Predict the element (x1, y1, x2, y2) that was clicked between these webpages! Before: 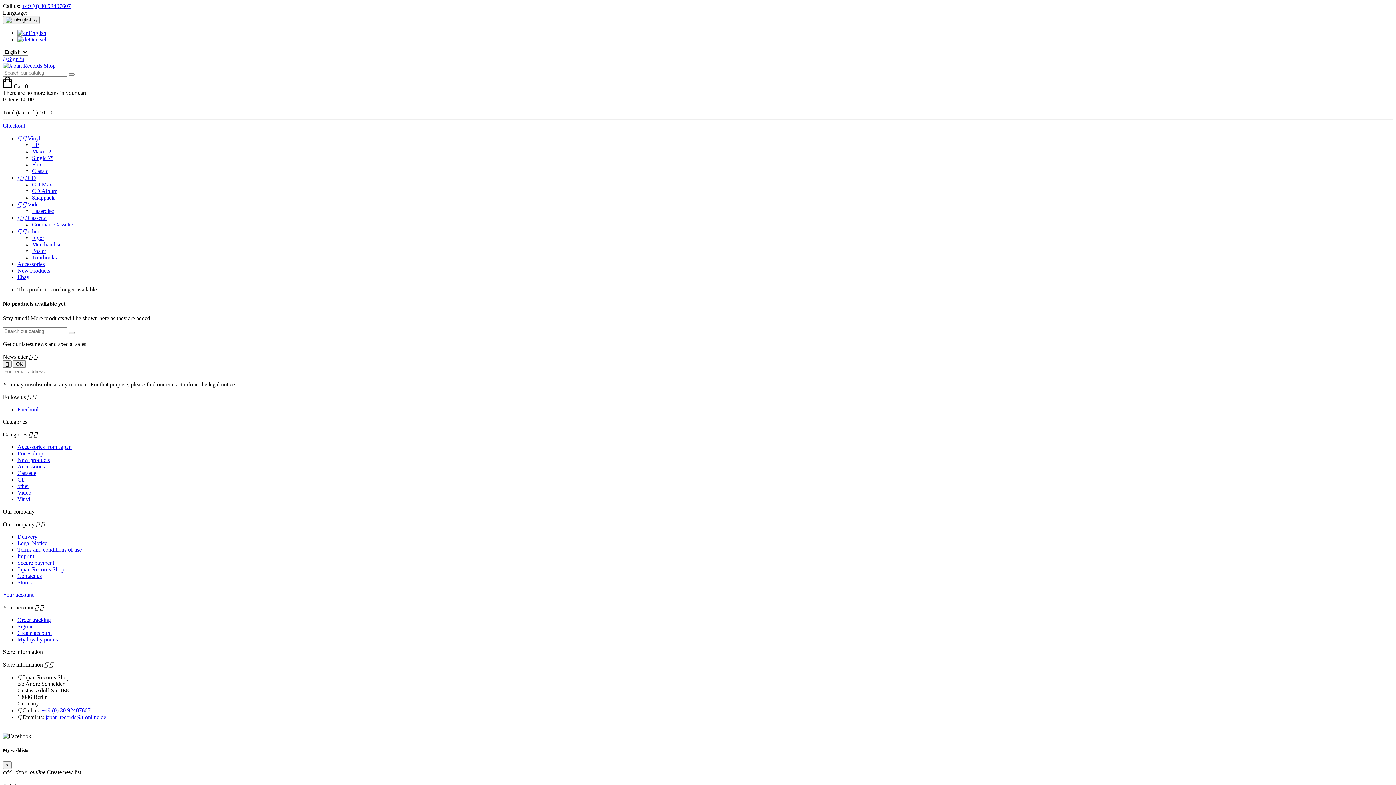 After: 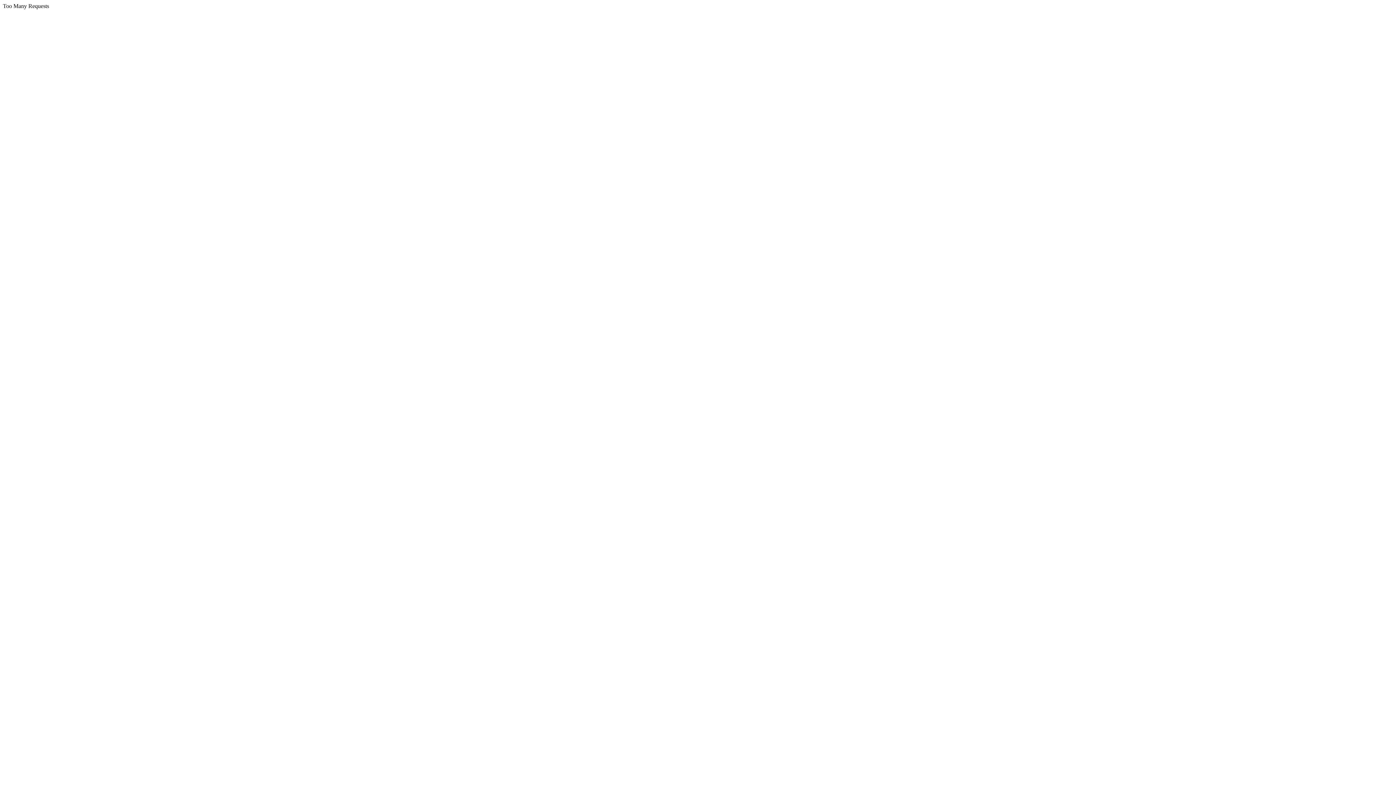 Action: bbox: (2, 62, 55, 68)